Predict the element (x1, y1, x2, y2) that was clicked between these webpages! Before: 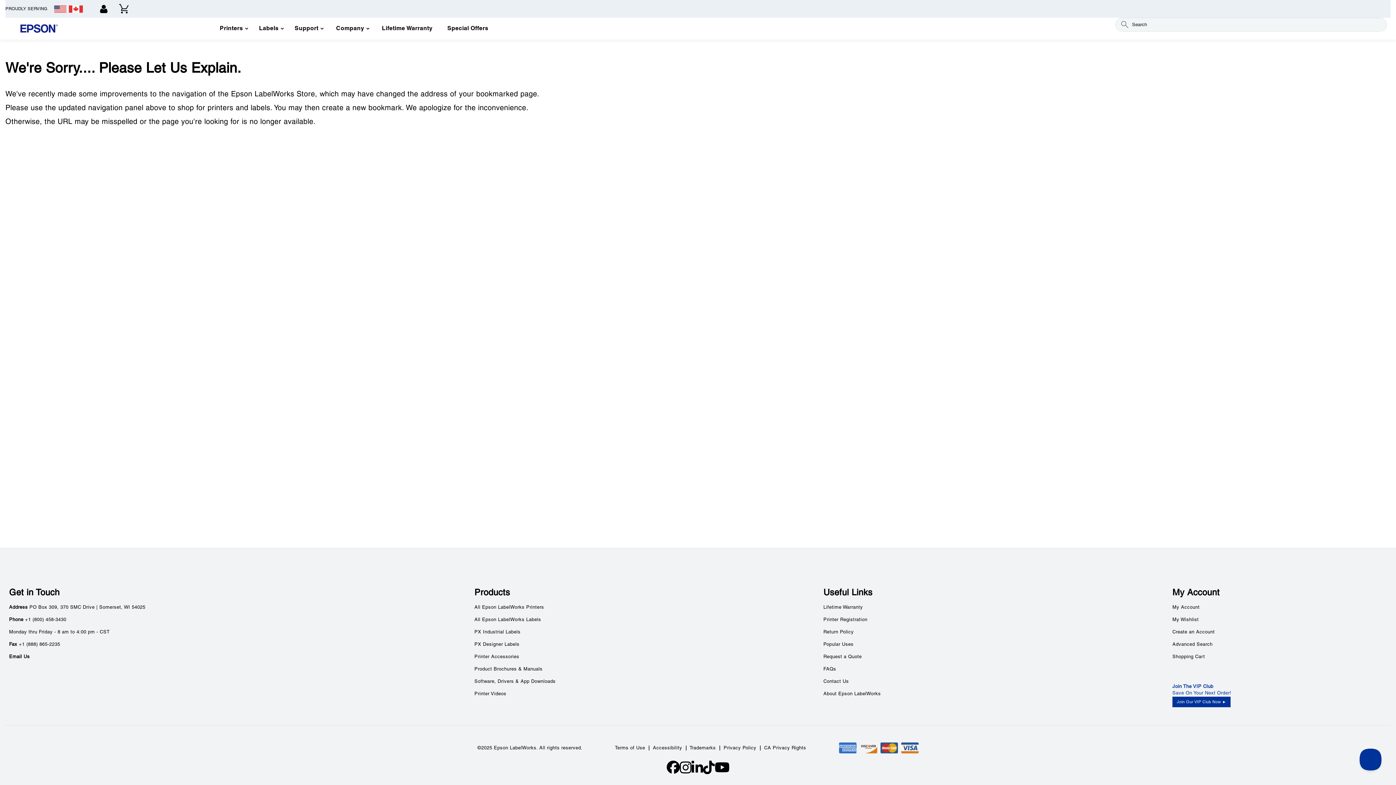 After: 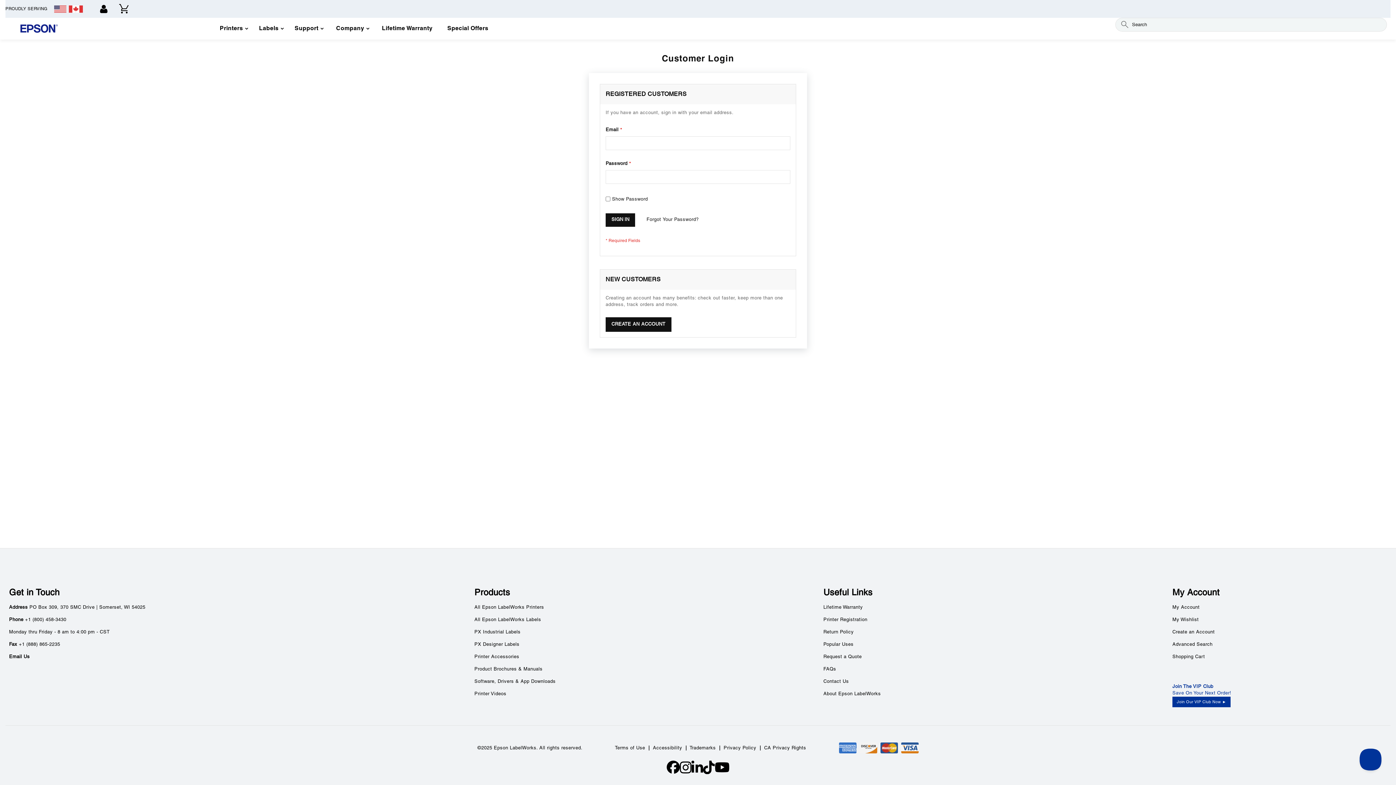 Action: bbox: (1172, 655, 1205, 659) label: Shopping Cart